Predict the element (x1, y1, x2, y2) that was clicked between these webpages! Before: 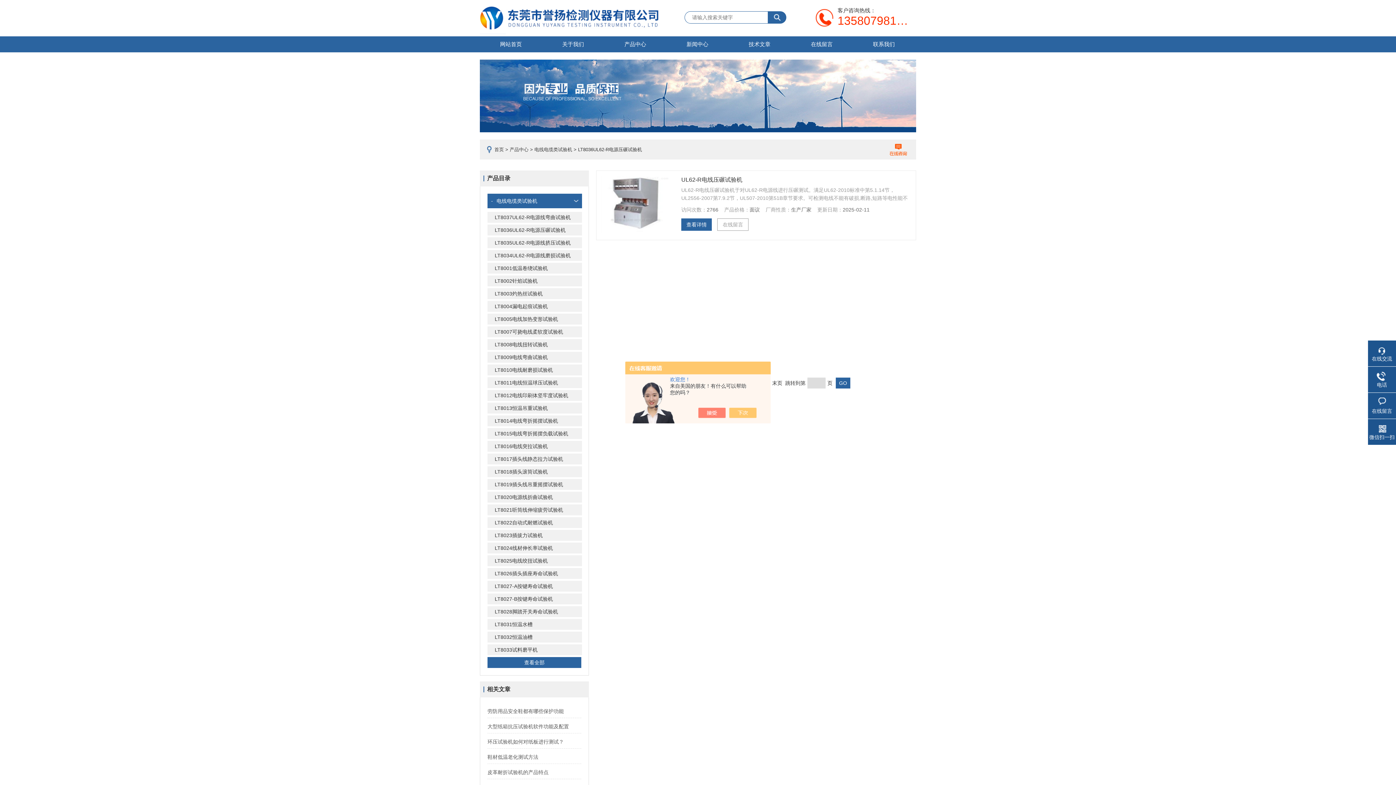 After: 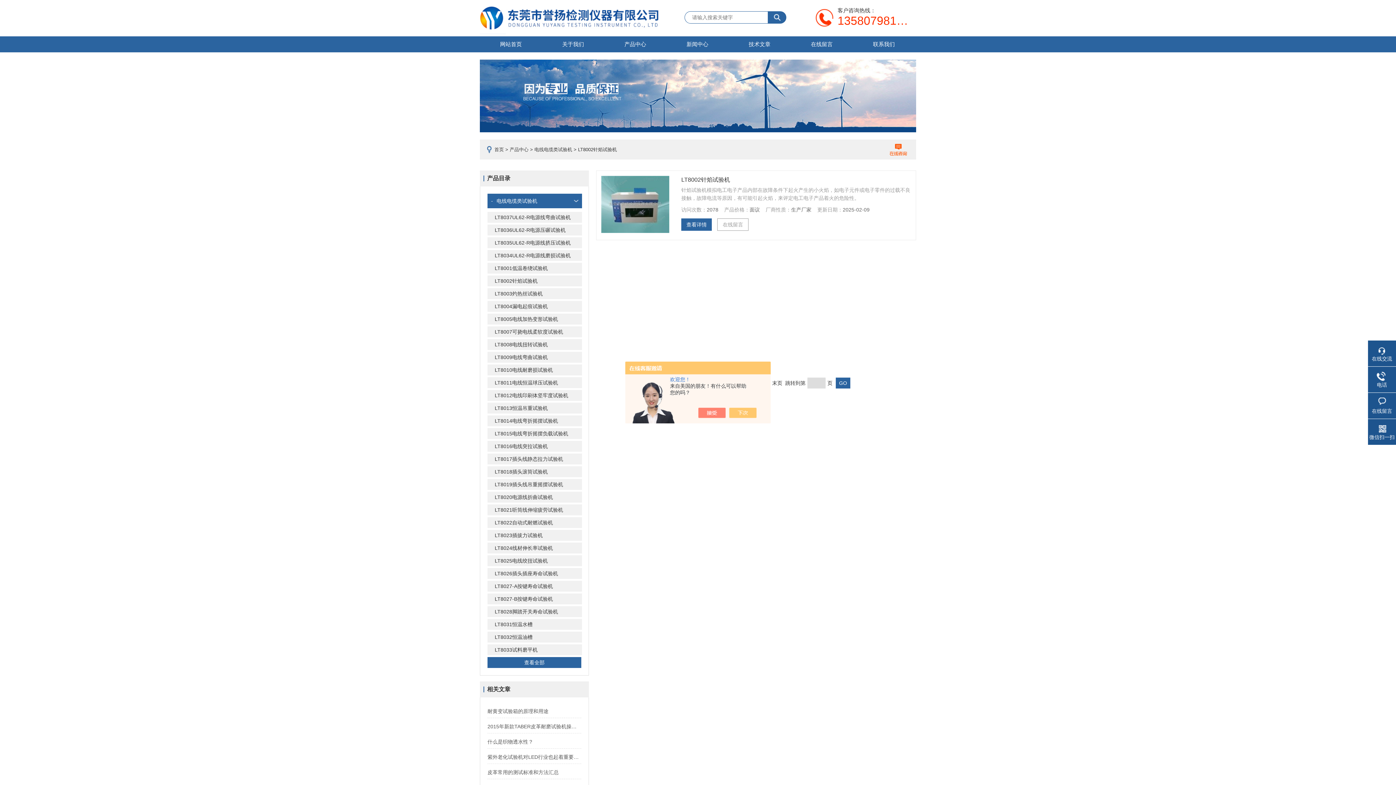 Action: label: LT8002针焰试验机 bbox: (487, 275, 582, 286)